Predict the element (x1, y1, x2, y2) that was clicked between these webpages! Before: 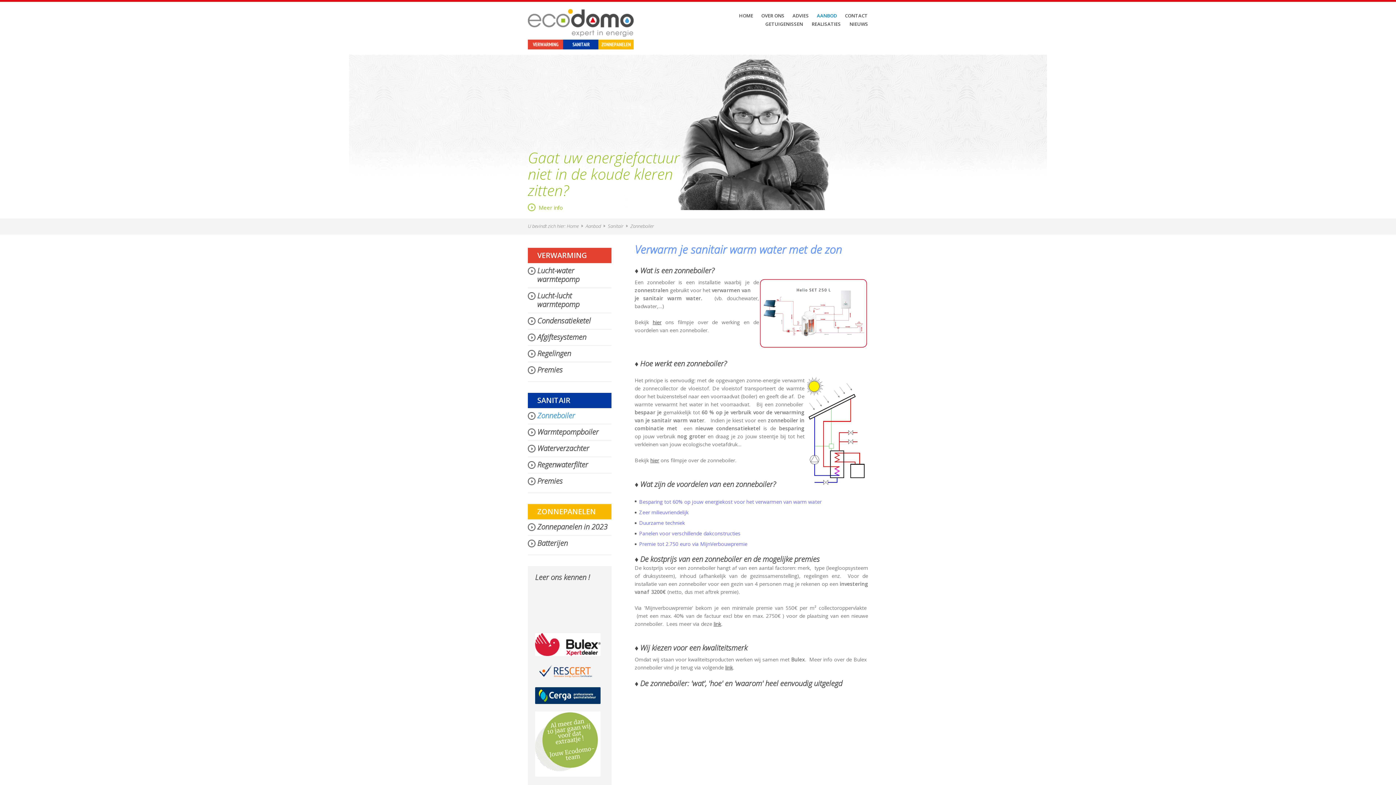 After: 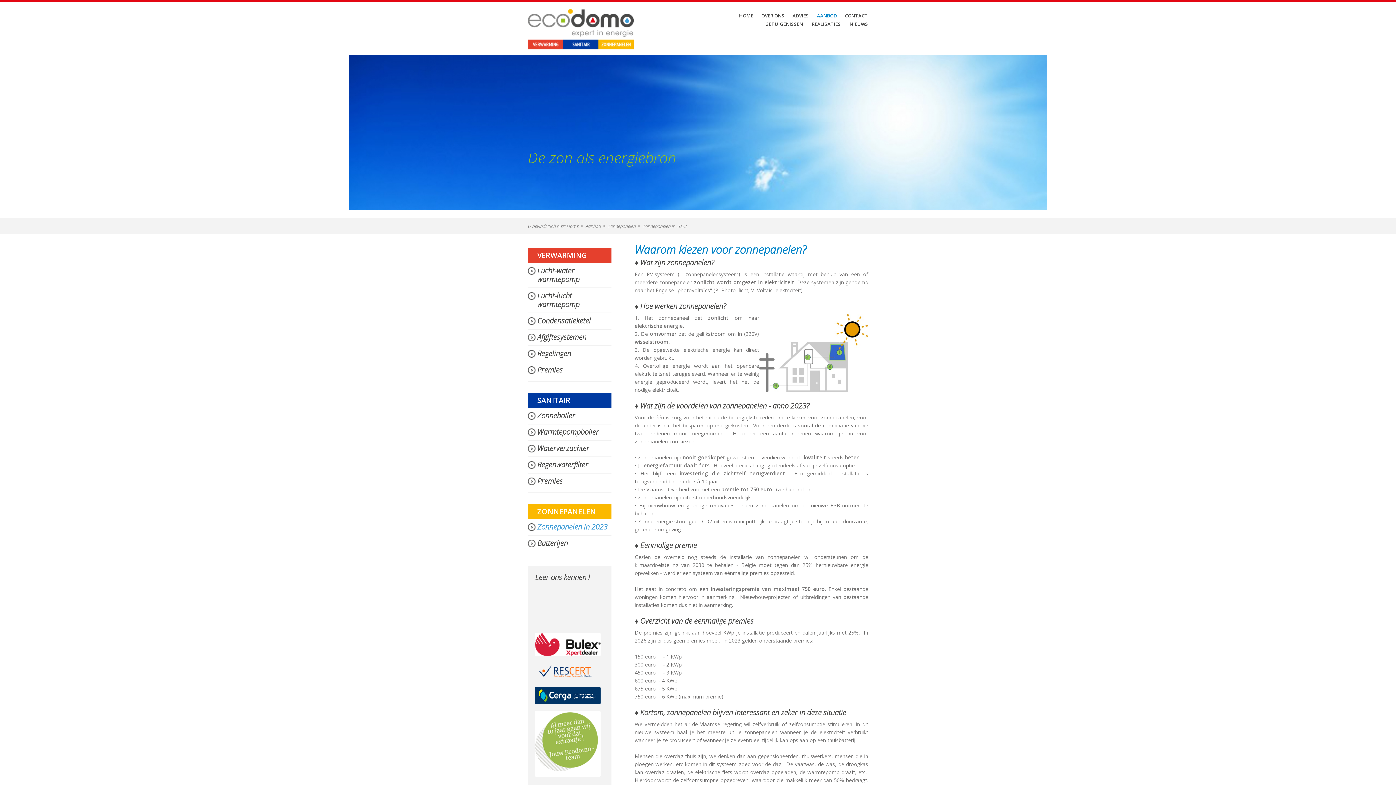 Action: bbox: (537, 522, 607, 532) label: Zonnepanelen in 2023